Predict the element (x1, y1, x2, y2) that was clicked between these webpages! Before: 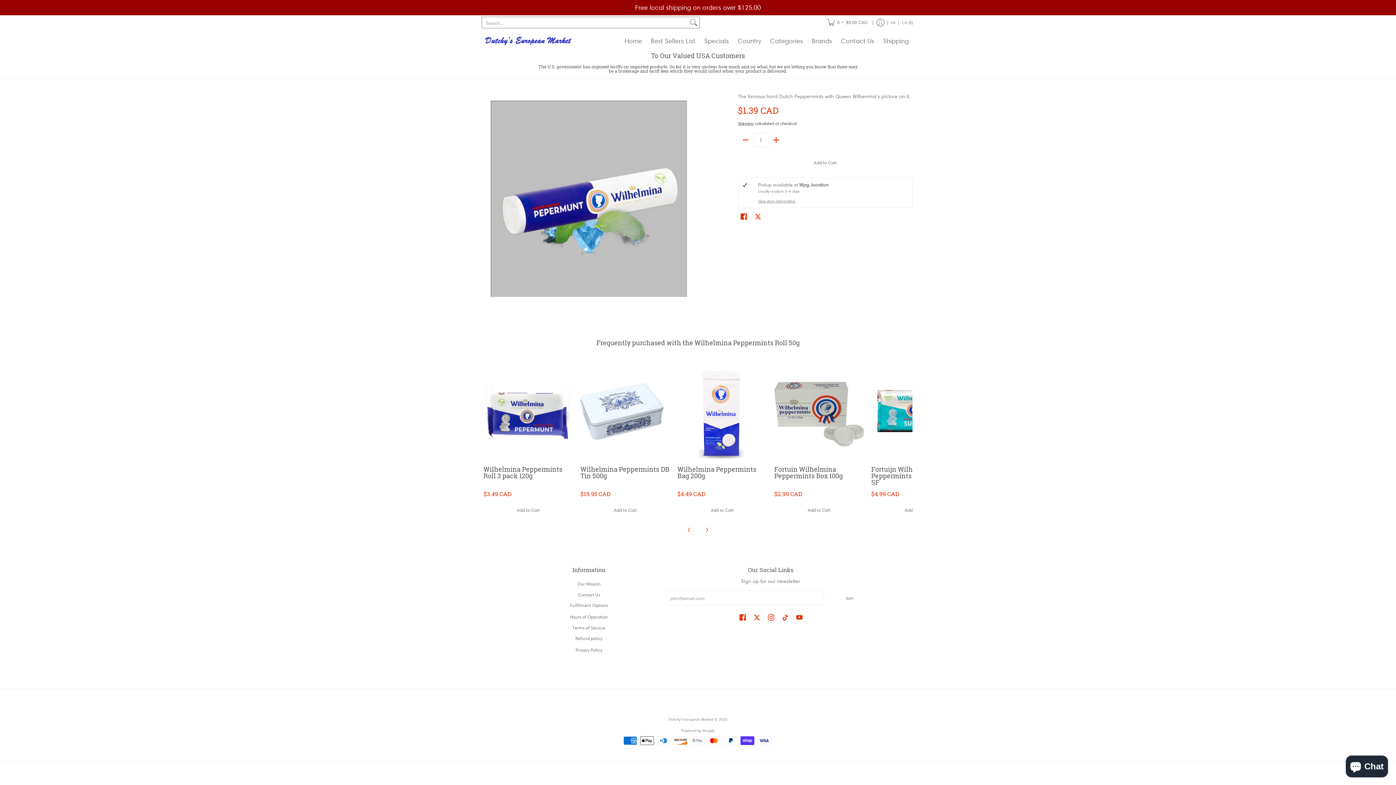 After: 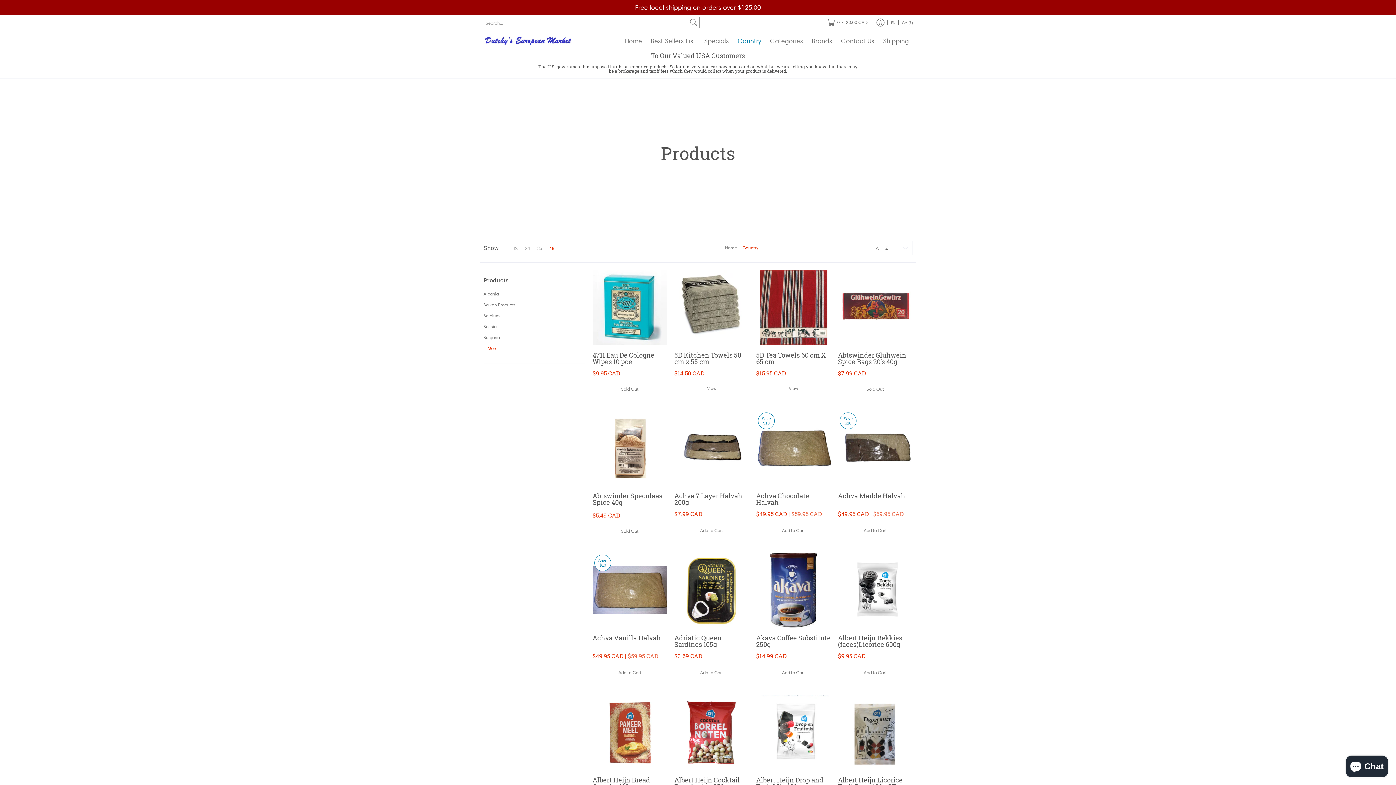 Action: bbox: (734, 29, 765, 52) label: Country